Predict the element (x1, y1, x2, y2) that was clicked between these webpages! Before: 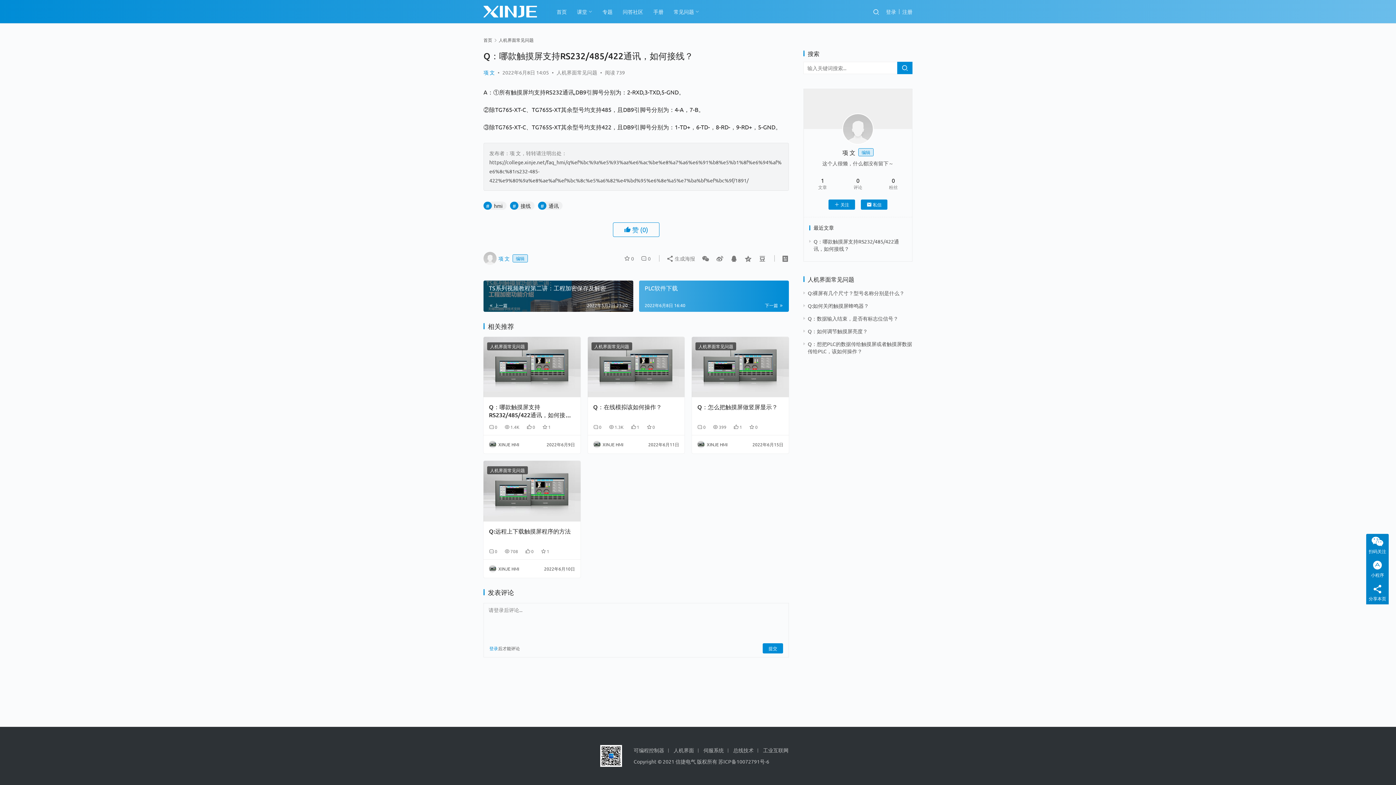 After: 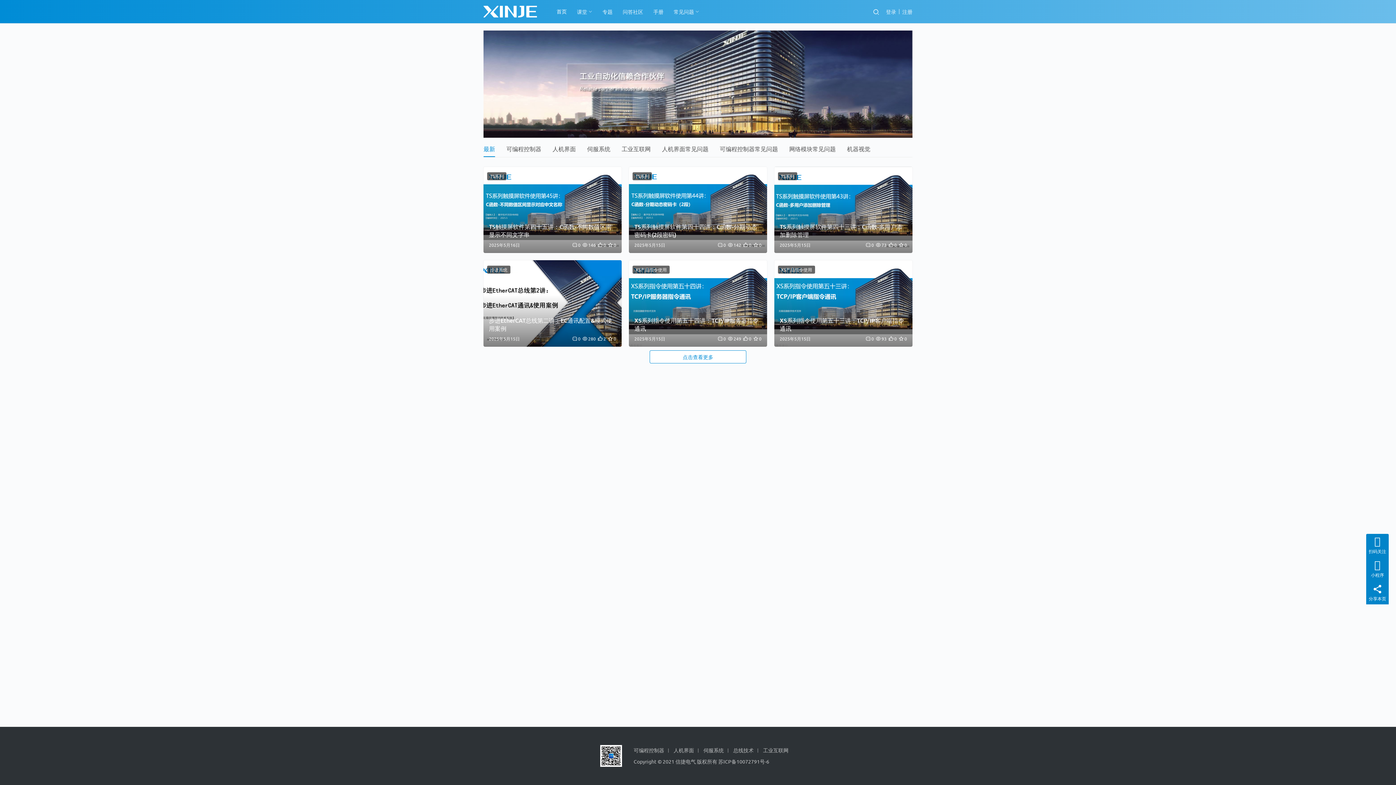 Action: bbox: (483, 5, 537, 17)